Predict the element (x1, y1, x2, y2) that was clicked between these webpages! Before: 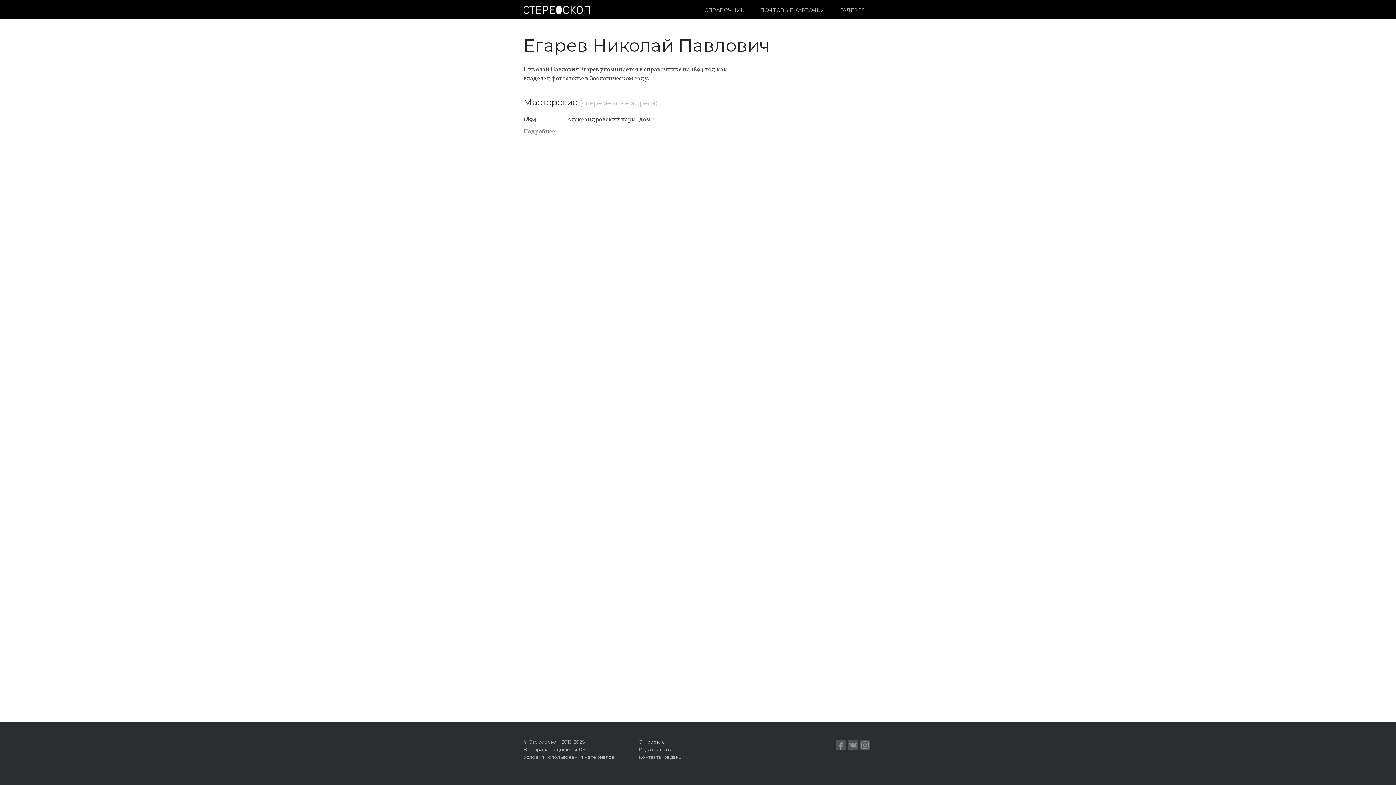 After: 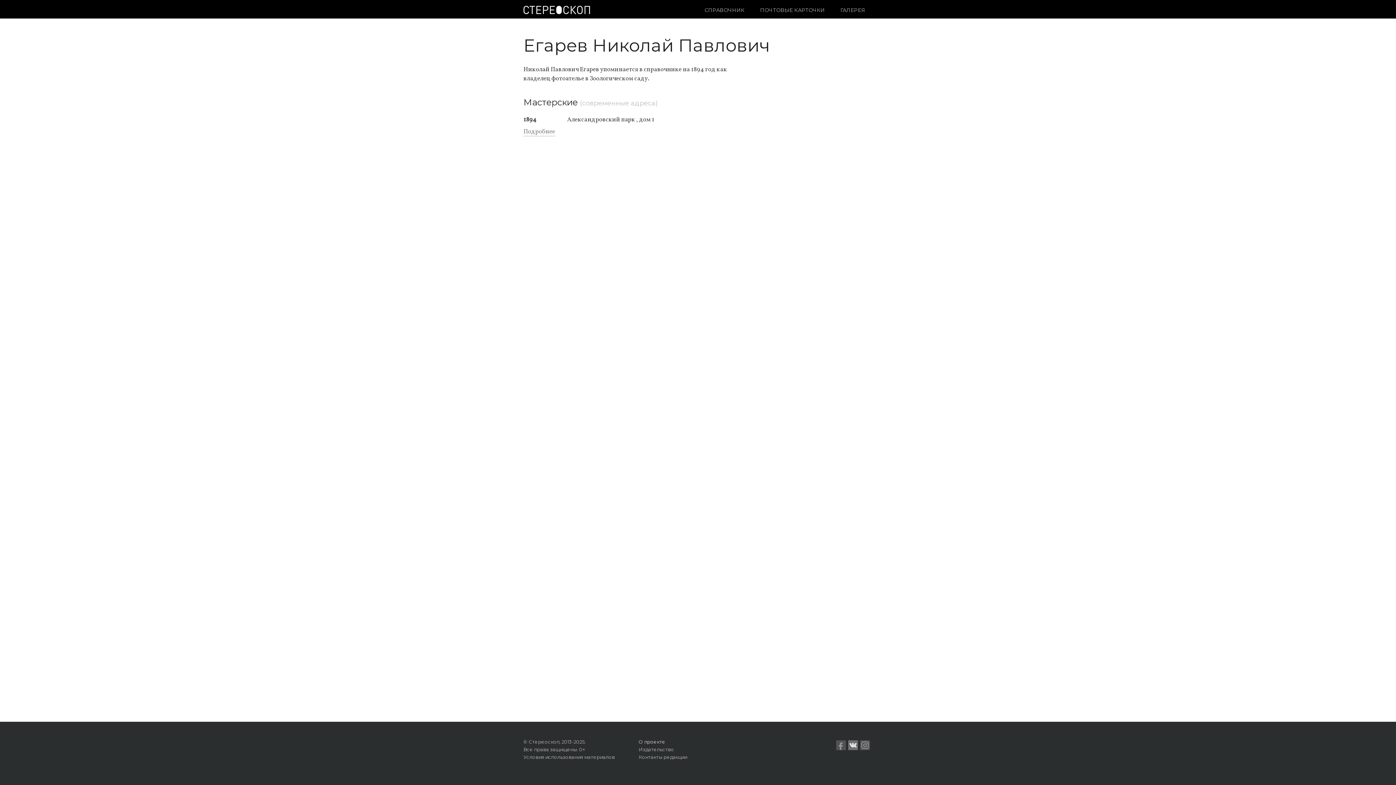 Action: bbox: (848, 740, 858, 750)